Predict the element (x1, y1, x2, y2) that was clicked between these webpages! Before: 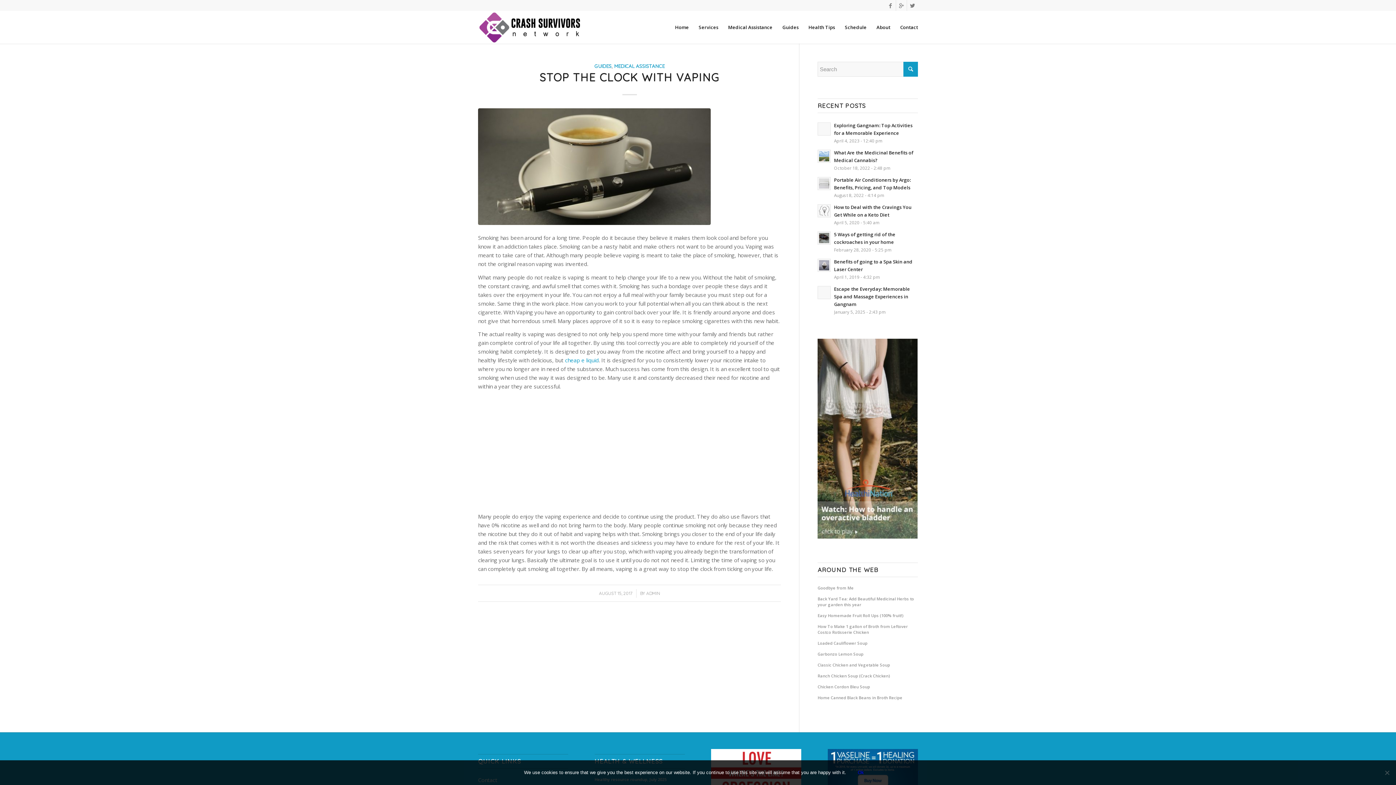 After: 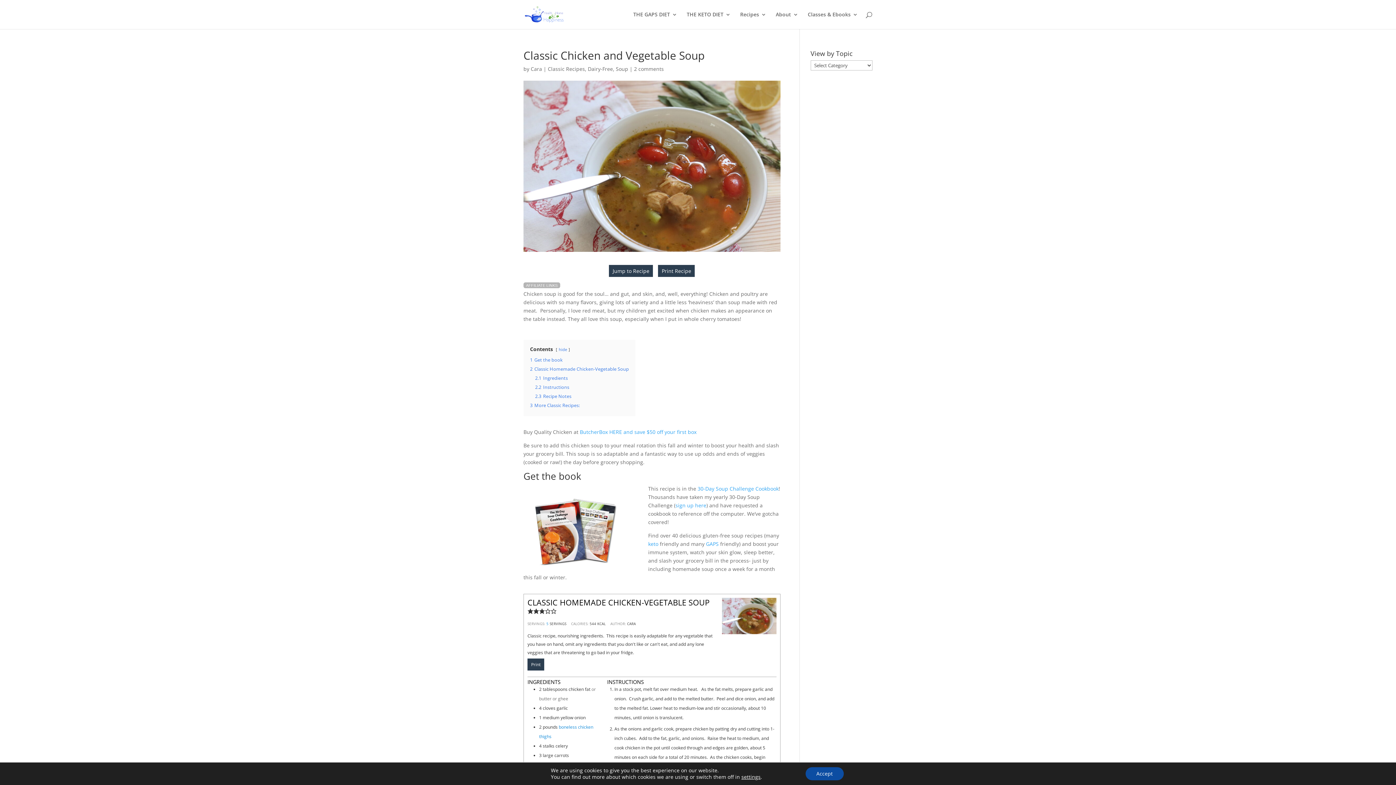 Action: label: Classic Chicken and Vegetable Soup bbox: (817, 662, 918, 668)